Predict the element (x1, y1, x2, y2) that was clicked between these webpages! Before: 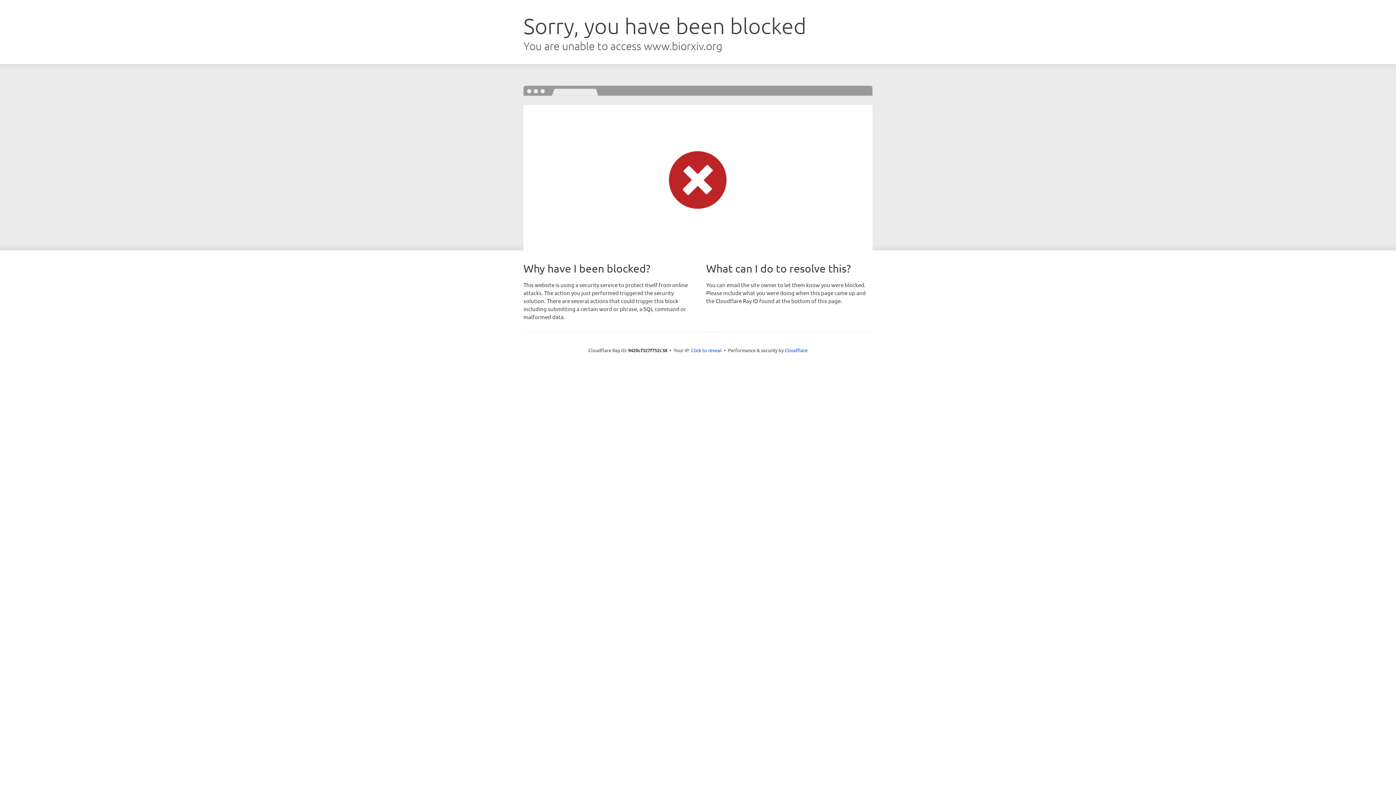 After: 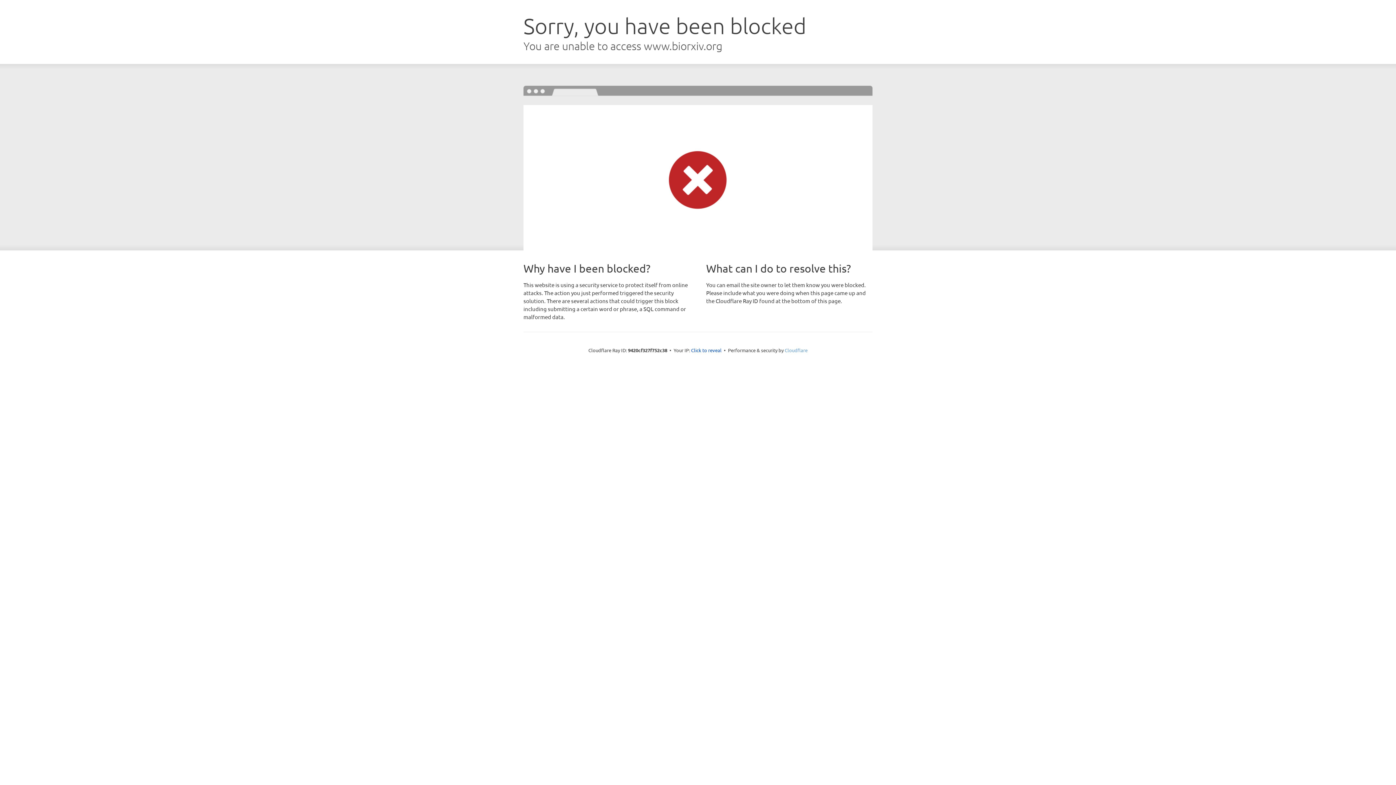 Action: bbox: (784, 347, 807, 353) label: Cloudflare